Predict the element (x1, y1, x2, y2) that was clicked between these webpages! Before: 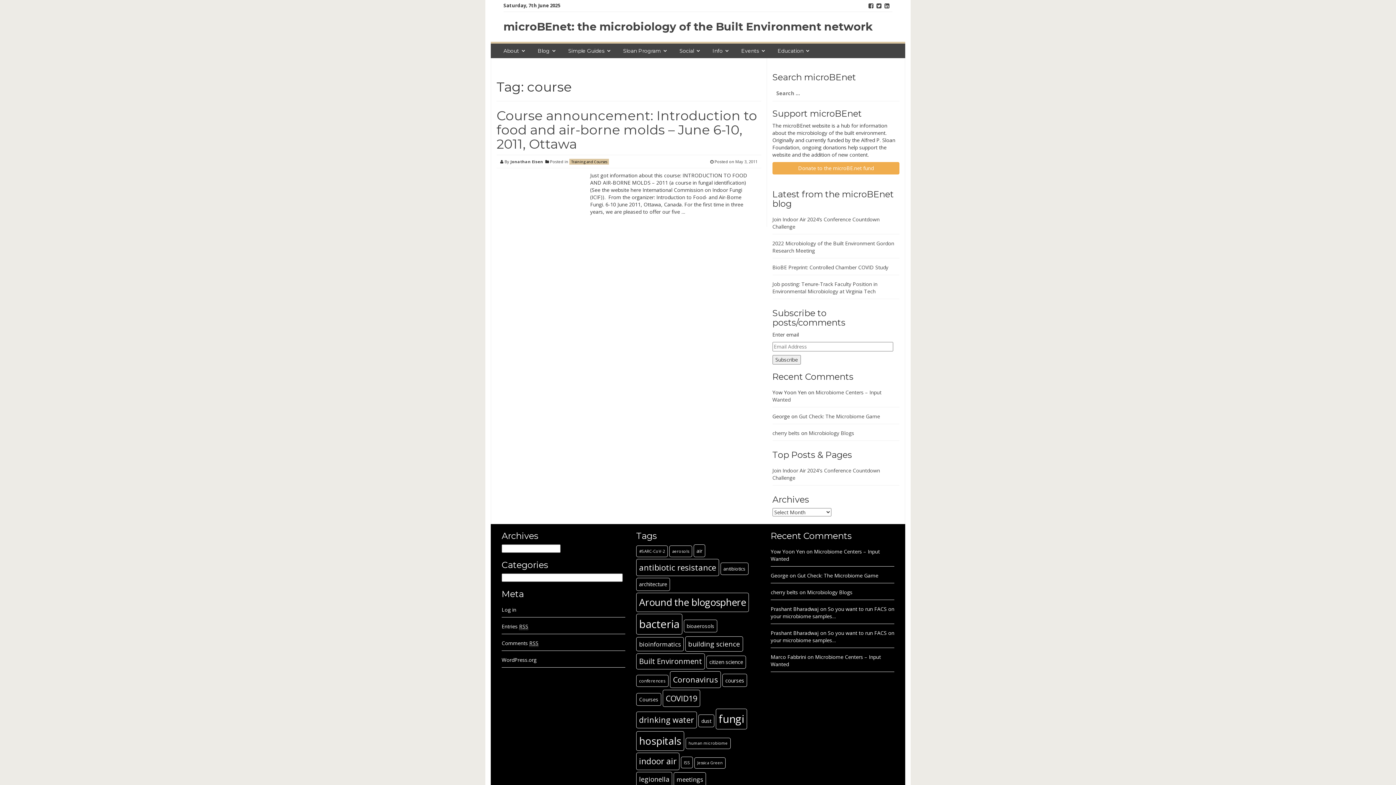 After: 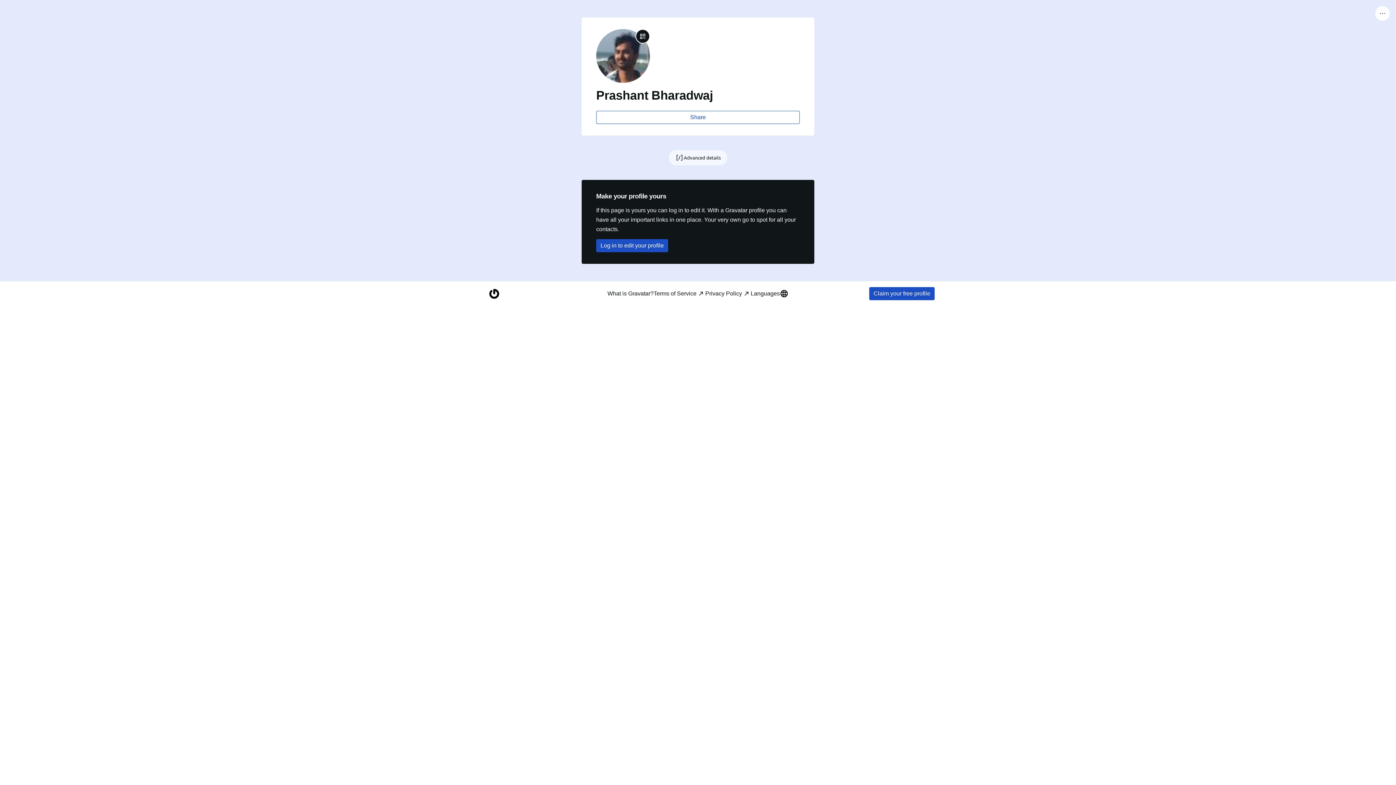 Action: bbox: (770, 605, 818, 612) label: Prashant Bharadwaj